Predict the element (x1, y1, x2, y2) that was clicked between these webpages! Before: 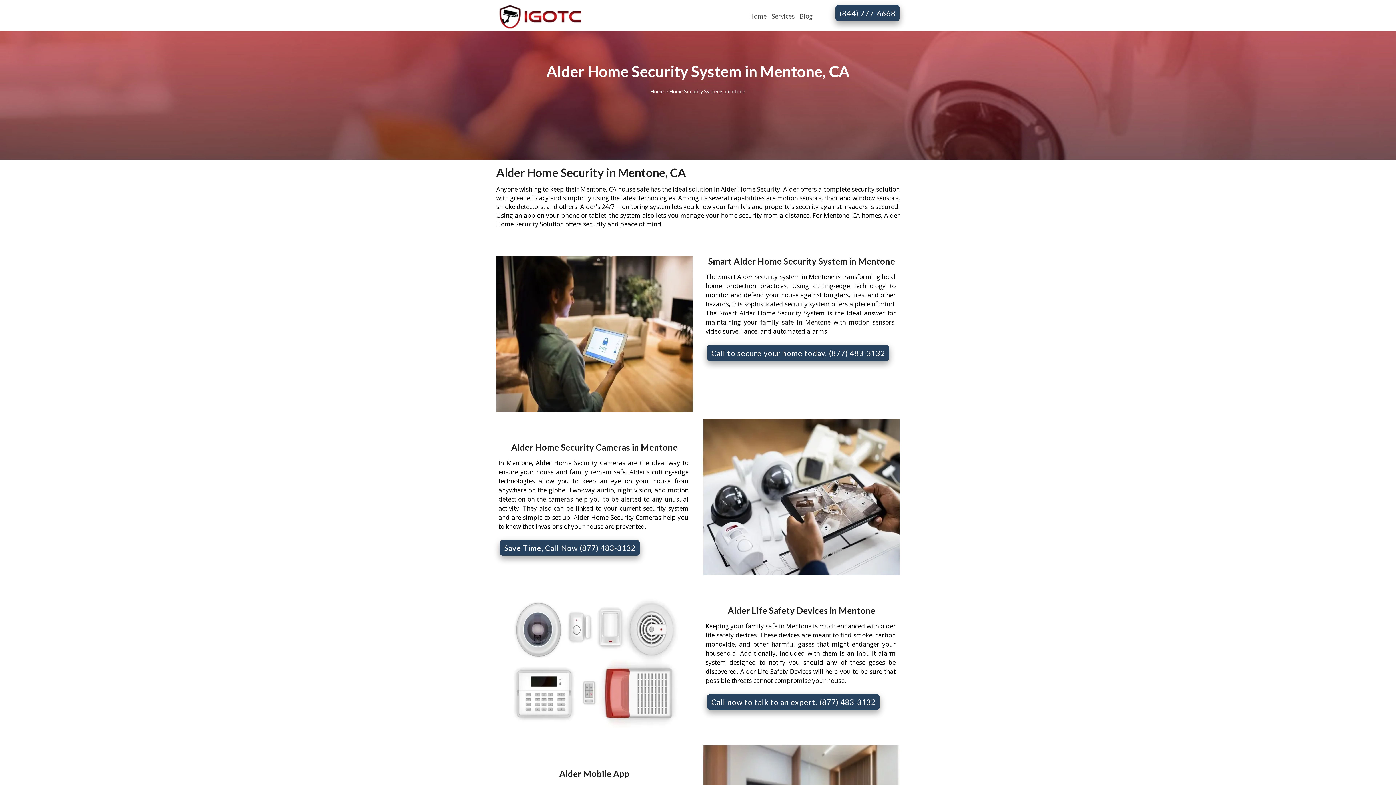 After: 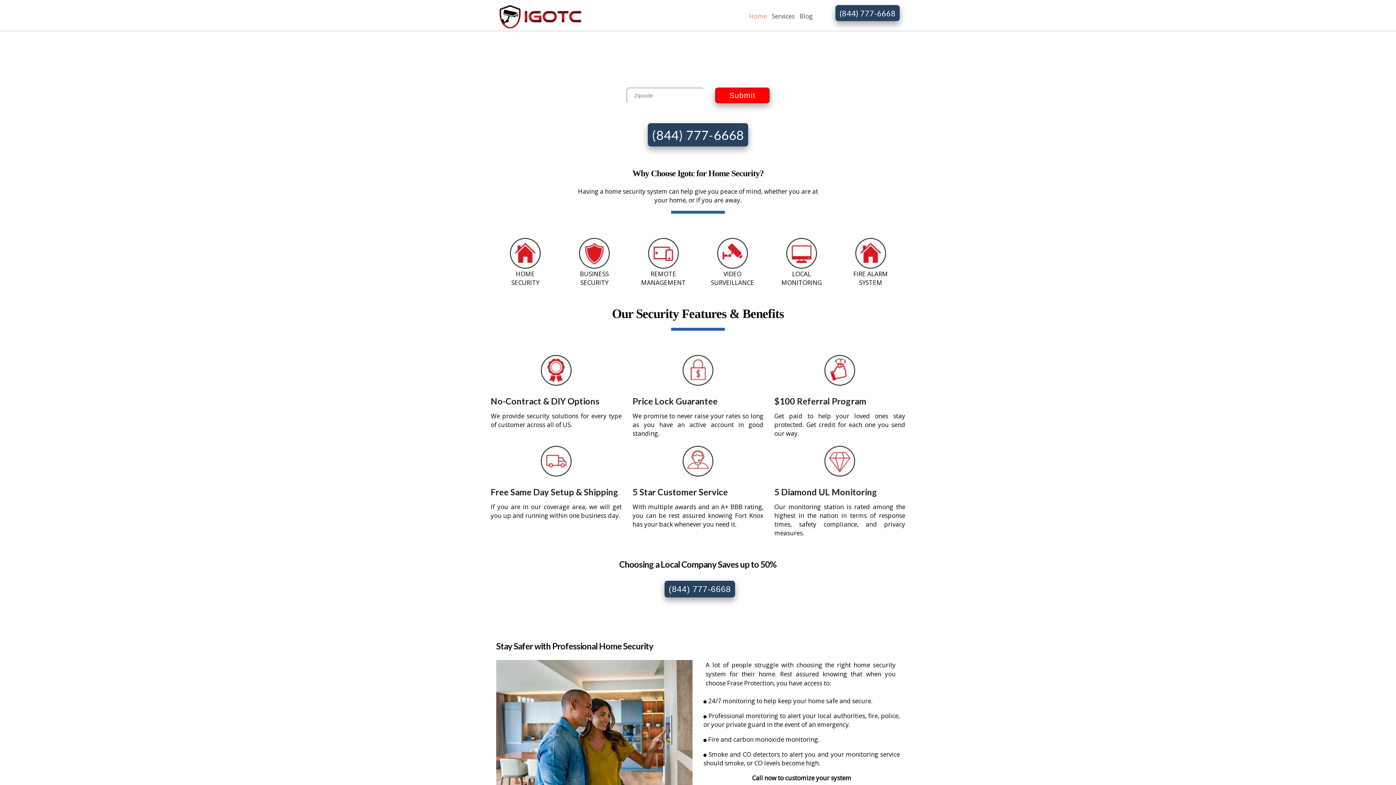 Action: bbox: (496, 0, 584, 30)